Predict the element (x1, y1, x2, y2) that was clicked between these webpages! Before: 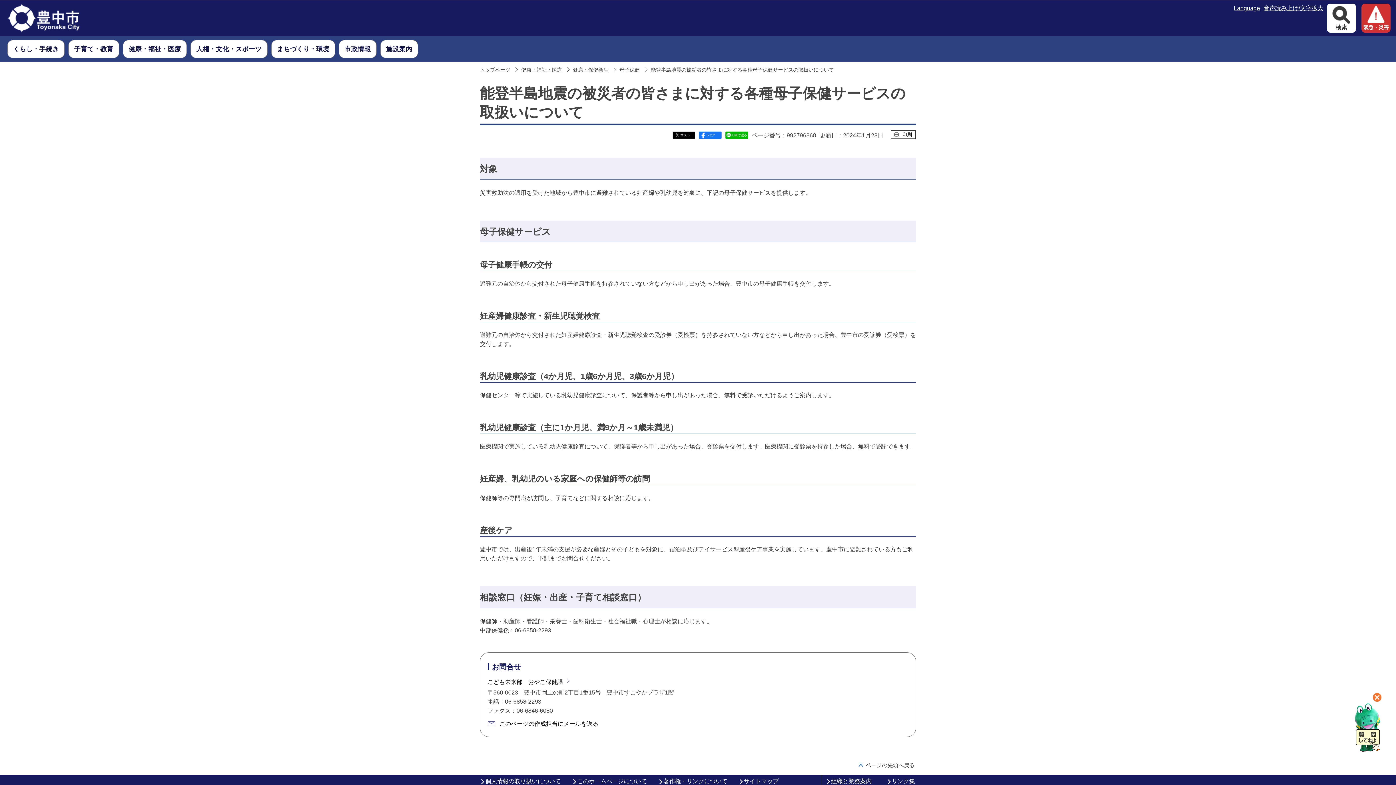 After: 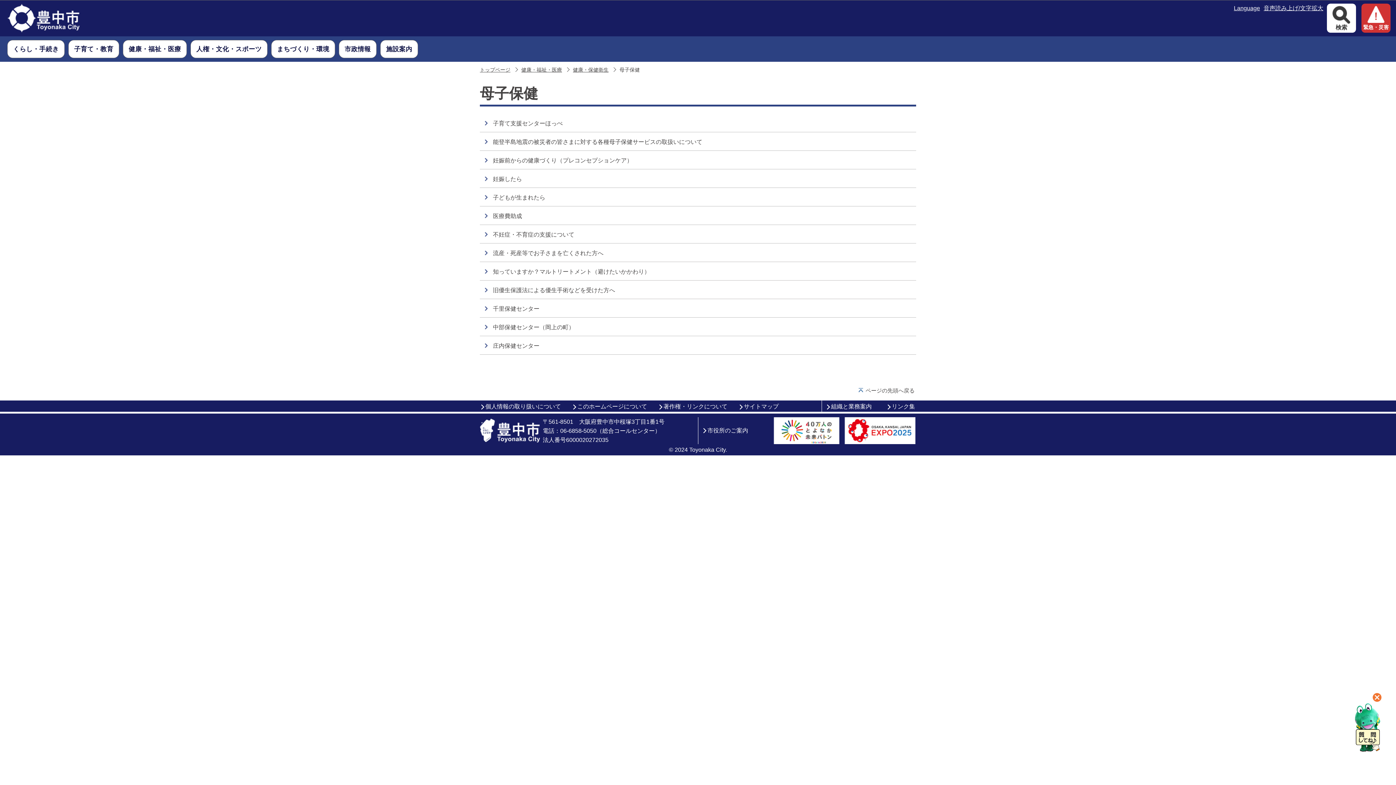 Action: bbox: (619, 67, 640, 72) label: 母子保健